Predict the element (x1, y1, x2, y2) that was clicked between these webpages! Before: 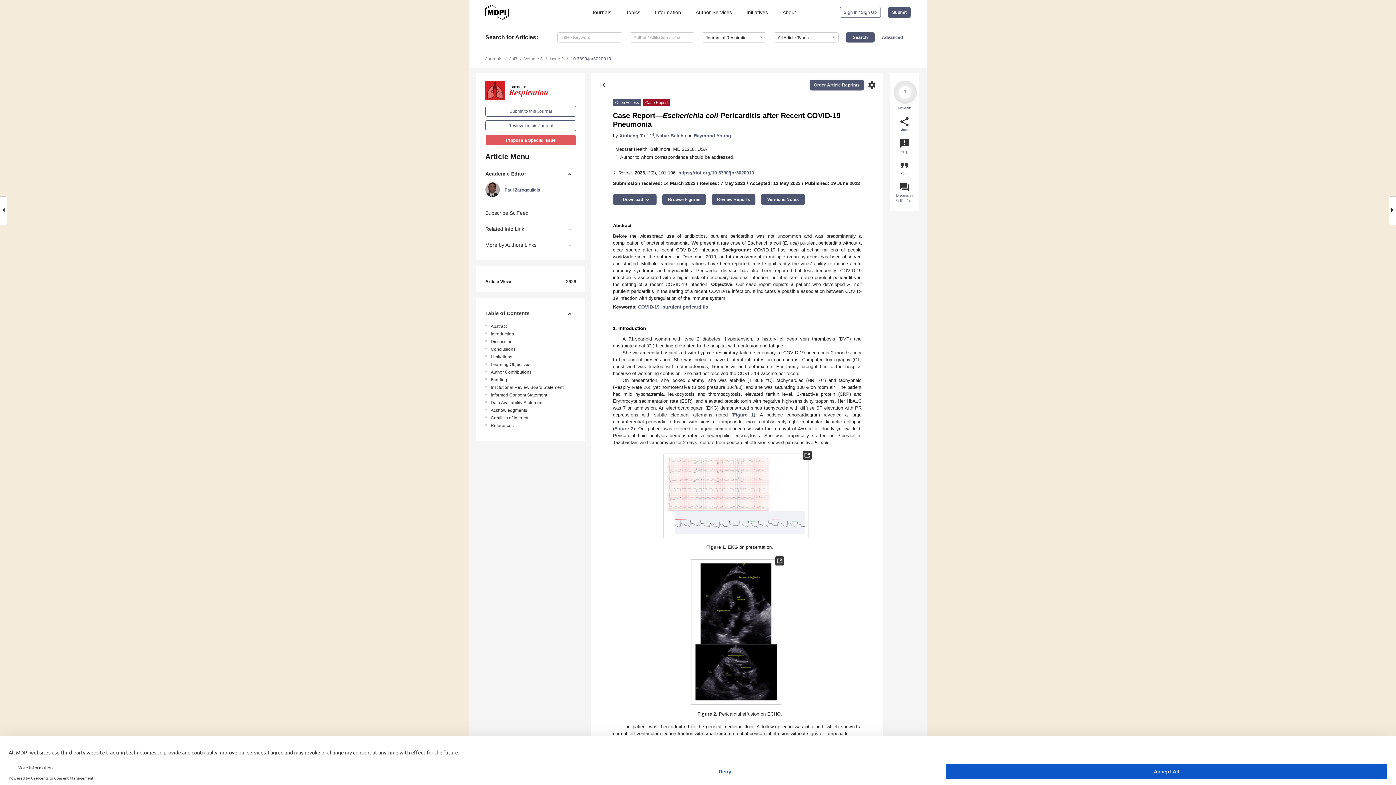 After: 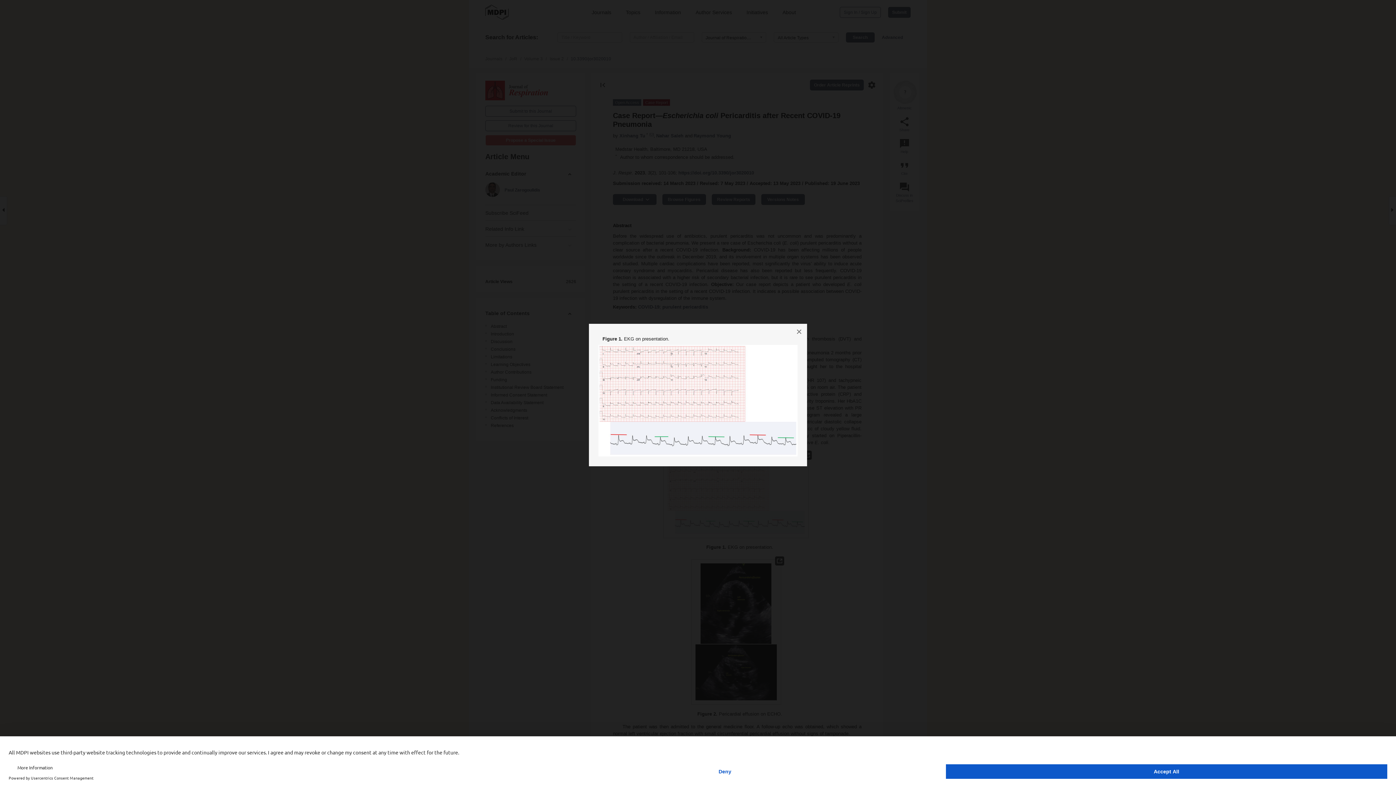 Action: bbox: (802, 450, 811, 459)